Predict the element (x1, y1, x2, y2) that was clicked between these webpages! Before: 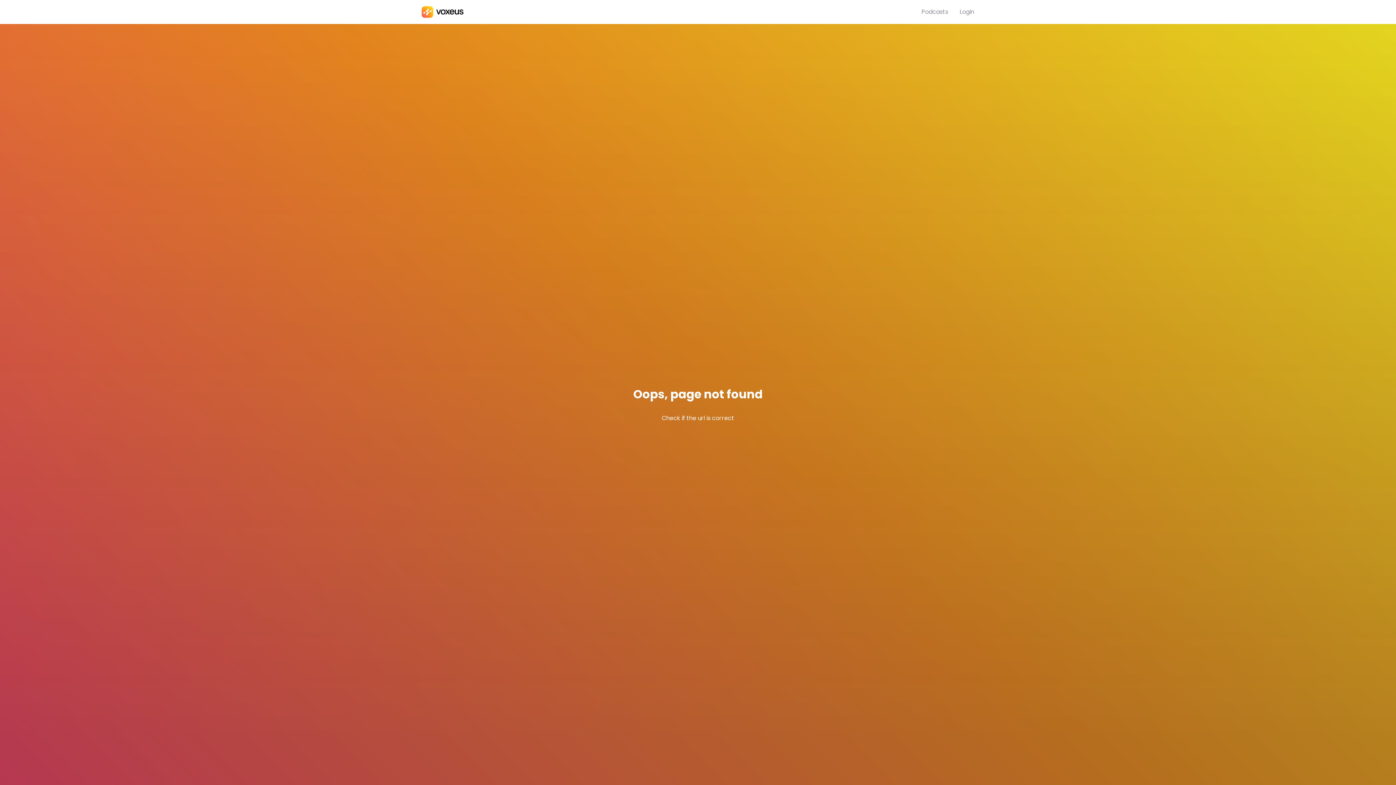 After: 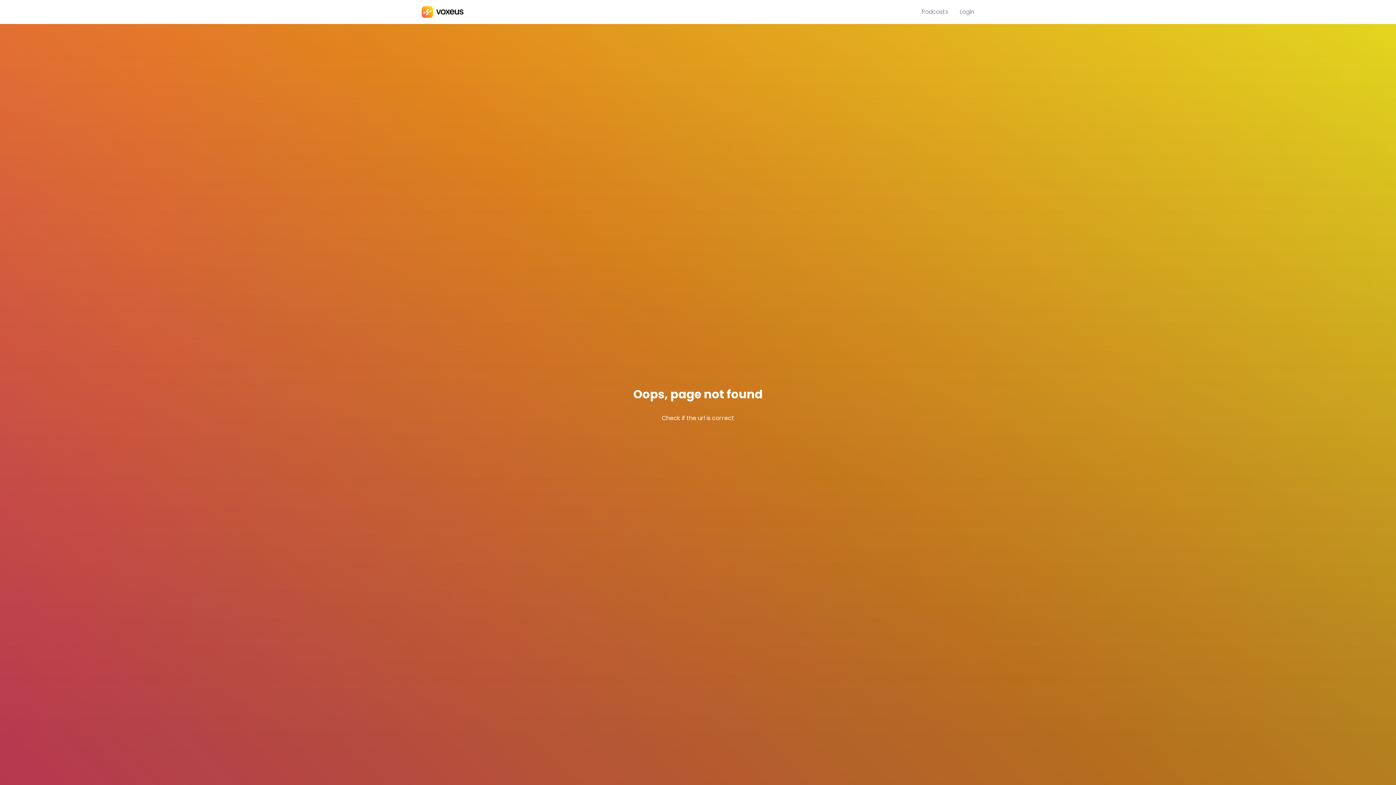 Action: bbox: (960, 7, 974, 16) label: Login